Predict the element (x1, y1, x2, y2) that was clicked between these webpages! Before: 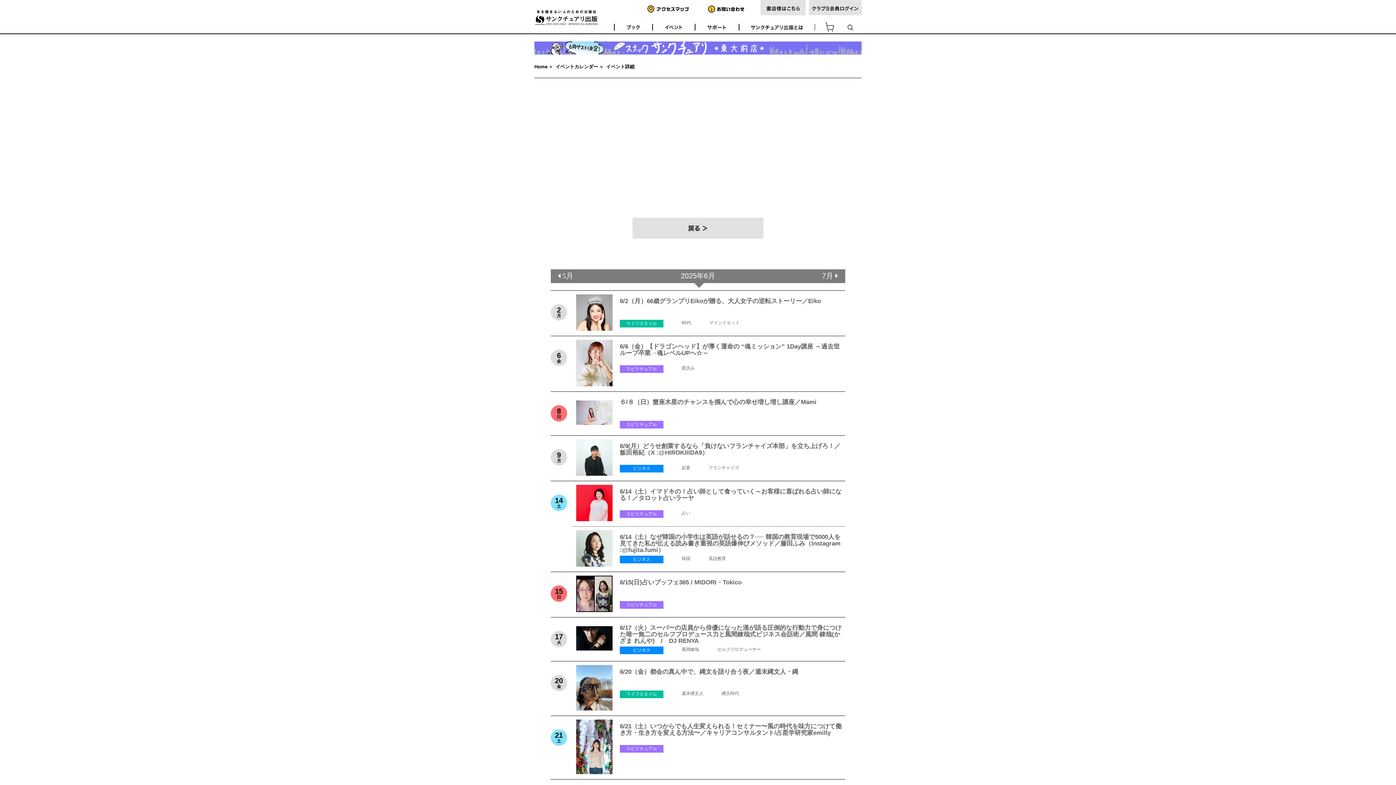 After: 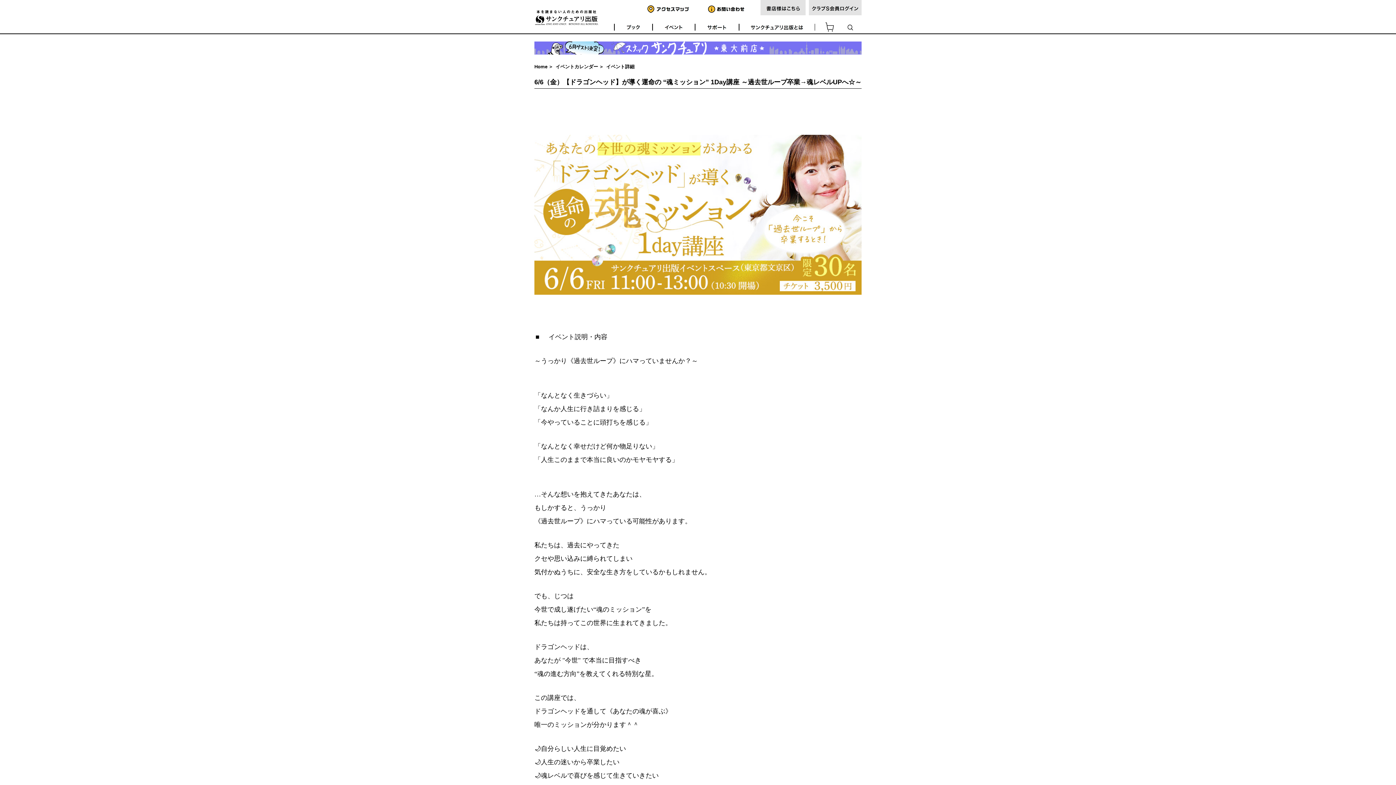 Action: bbox: (620, 343, 845, 365) label: 6/6（金）【ドラゴンヘッド】が導く運命の “魂ミッション” 1Day講座 ～過去世ループ卒業→魂レベルUPへ☆～